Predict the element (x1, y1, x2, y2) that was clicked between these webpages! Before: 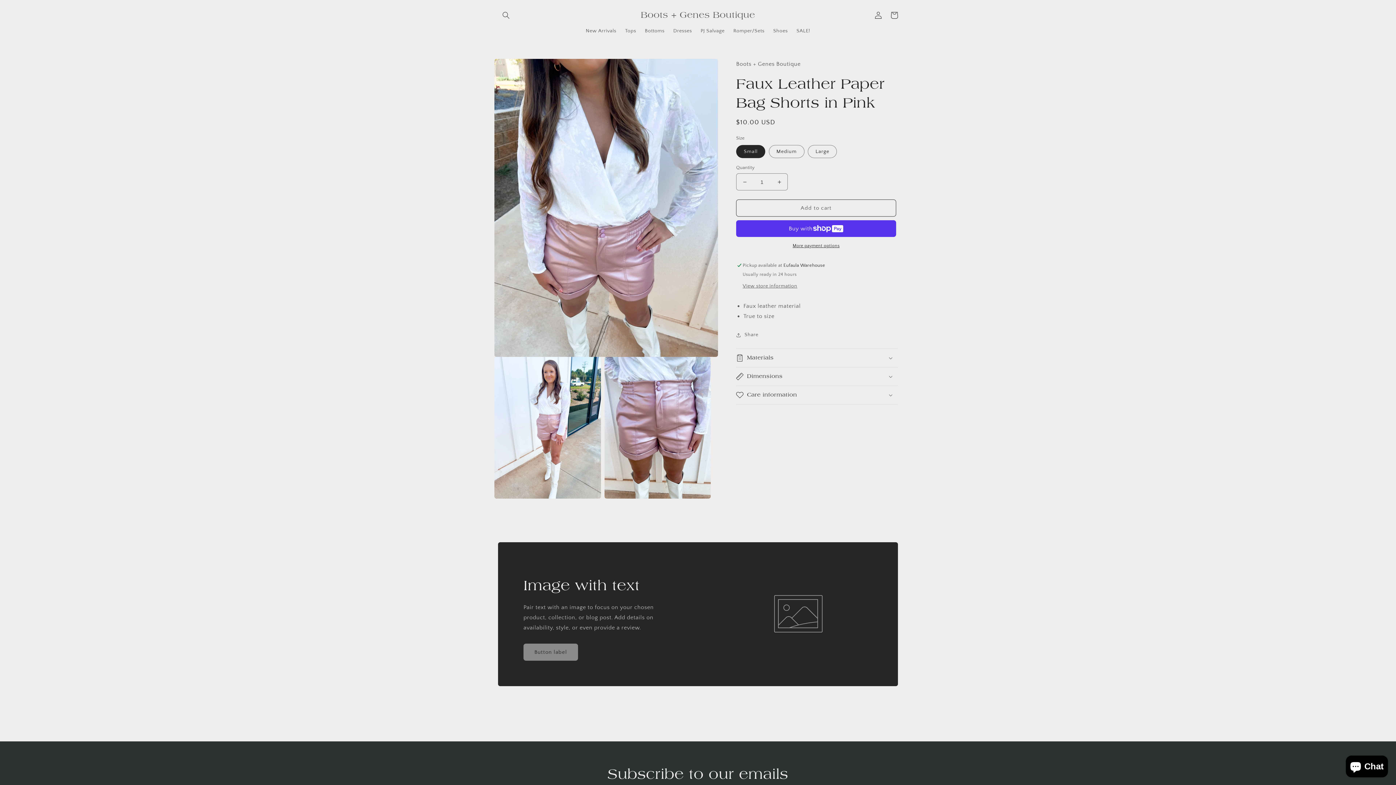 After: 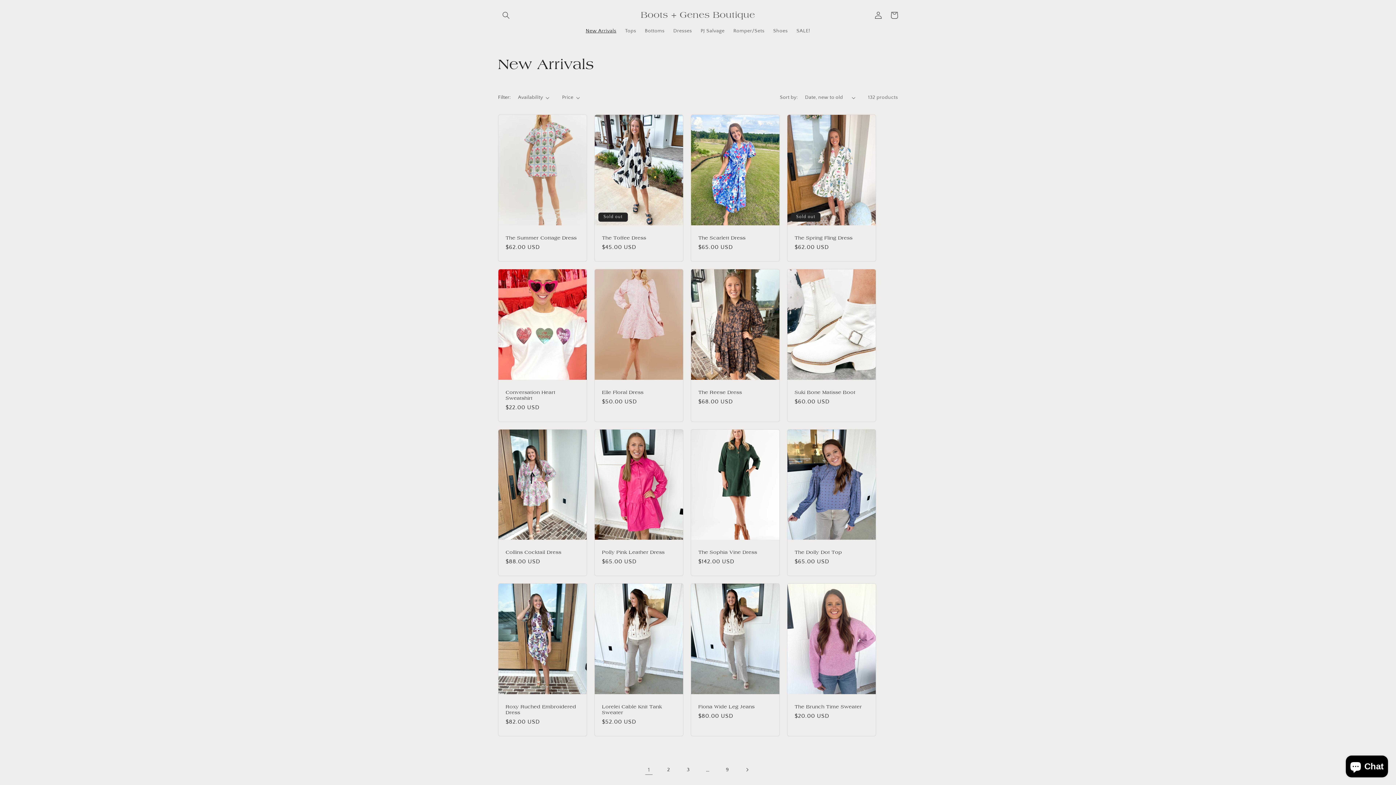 Action: label: New Arrivals bbox: (581, 23, 620, 38)